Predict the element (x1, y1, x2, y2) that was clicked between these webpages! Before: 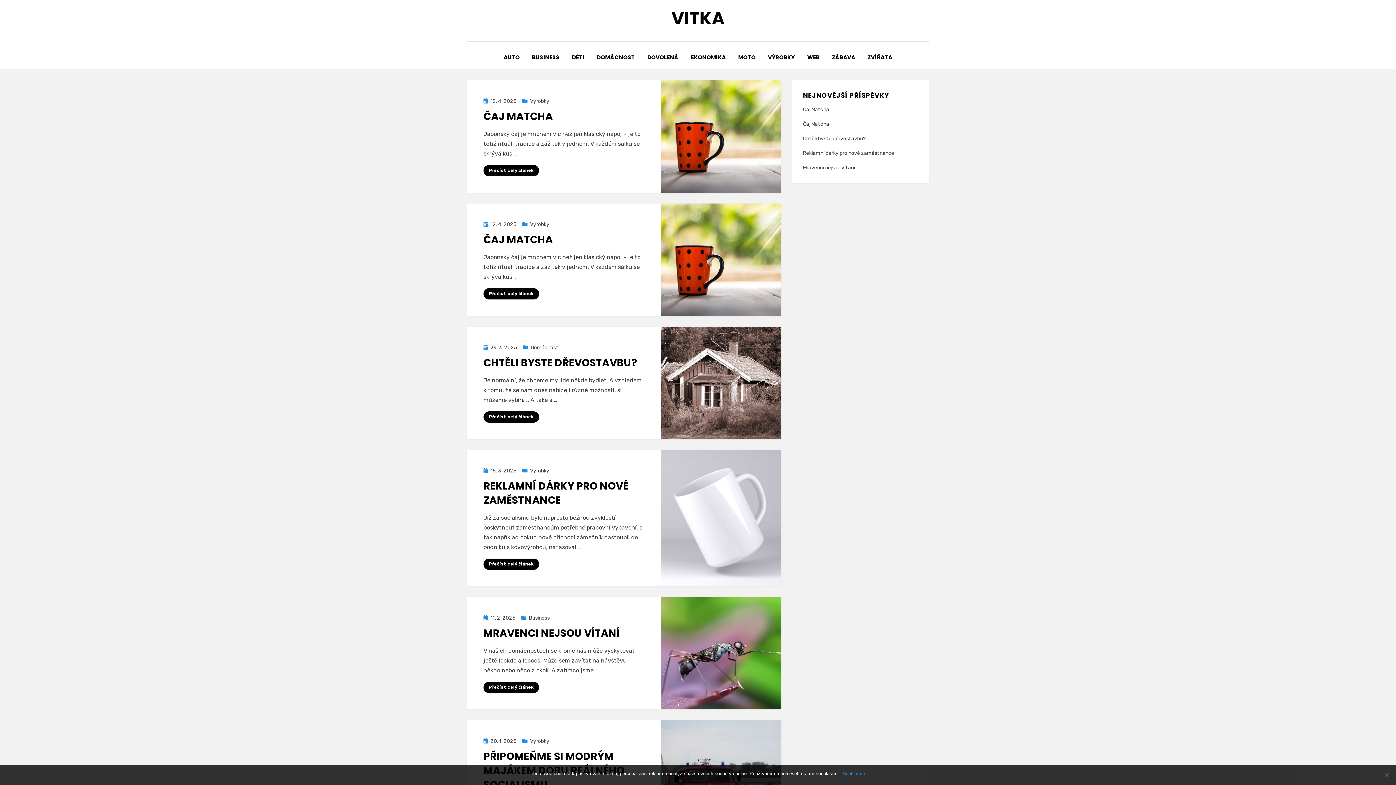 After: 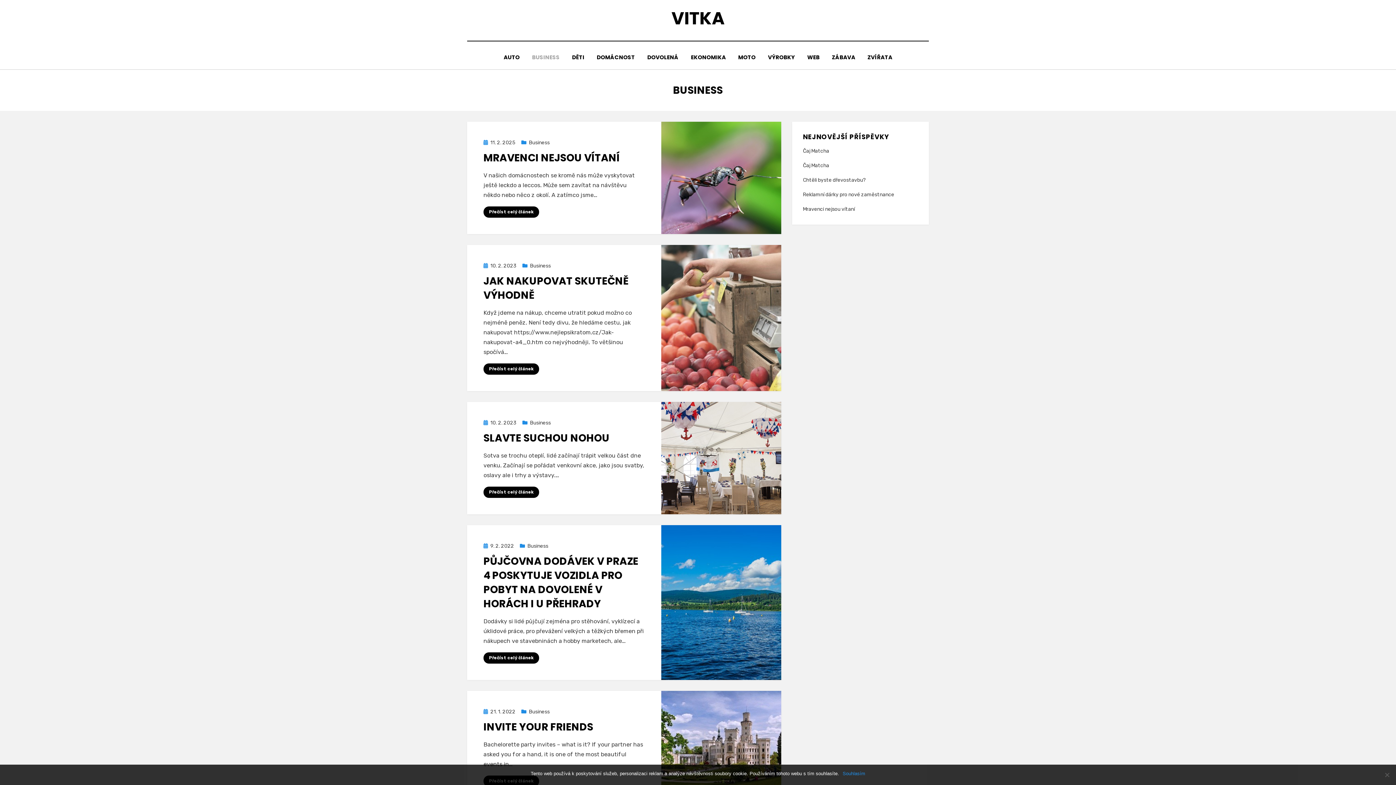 Action: bbox: (521, 615, 549, 621) label: Business